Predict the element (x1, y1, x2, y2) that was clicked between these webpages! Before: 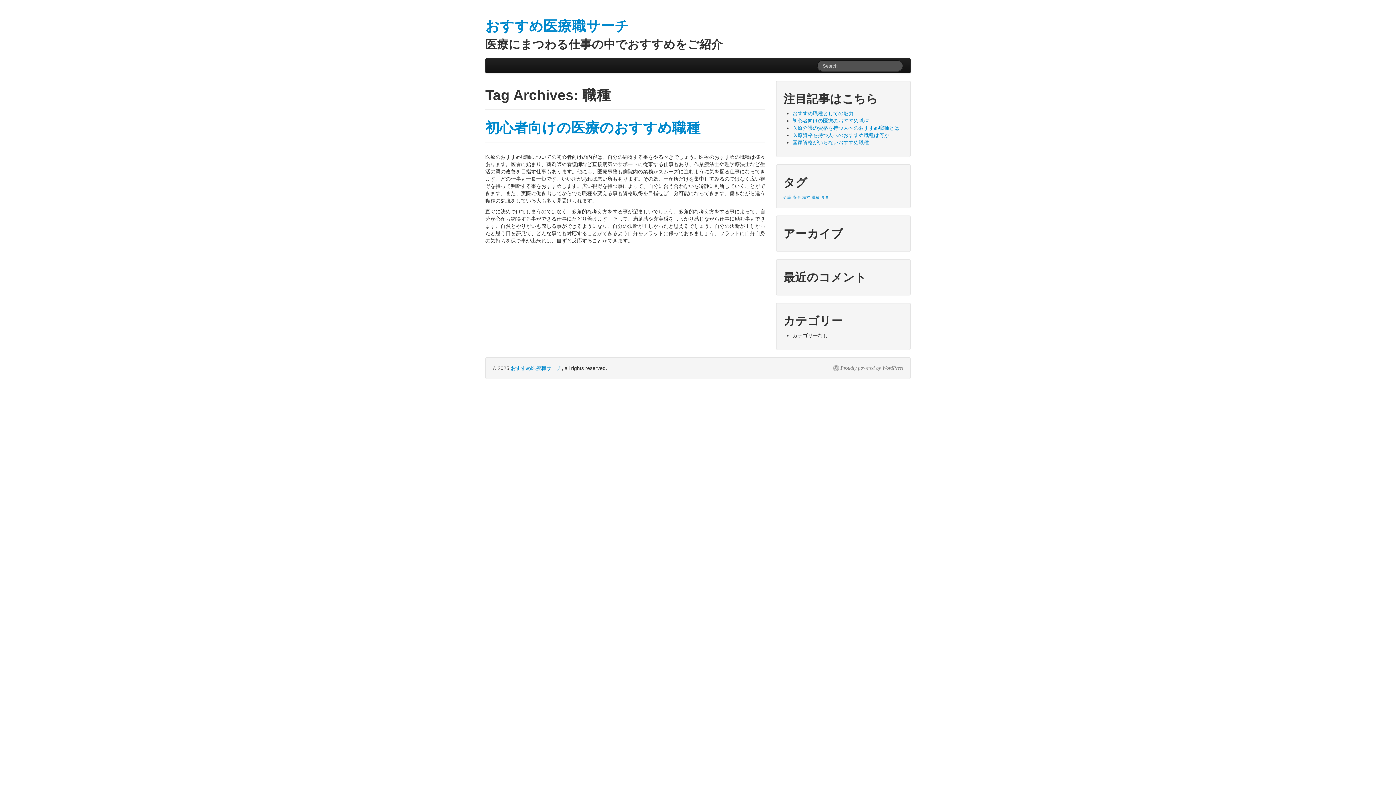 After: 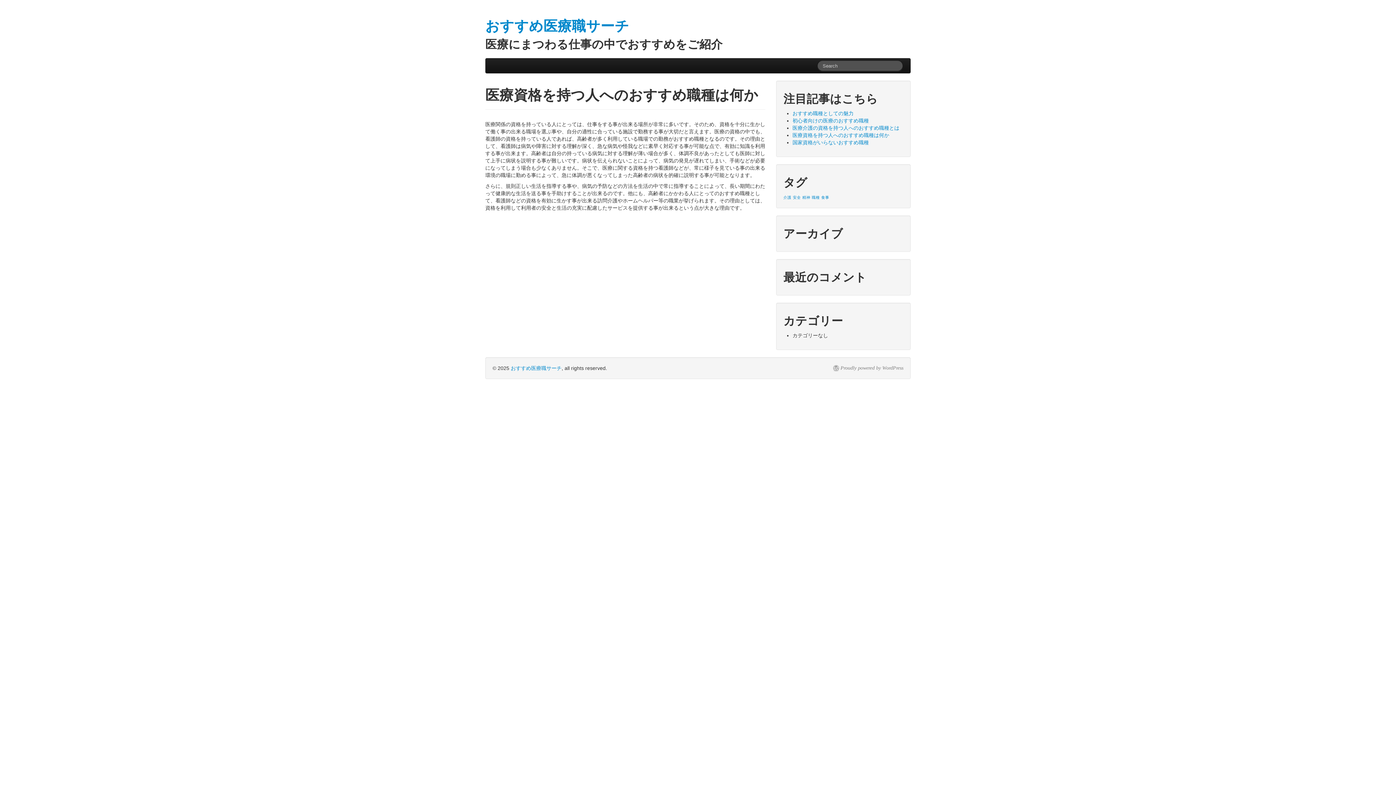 Action: bbox: (792, 132, 889, 138) label: 医療資格を持つ人へのおすすめ職種は何か